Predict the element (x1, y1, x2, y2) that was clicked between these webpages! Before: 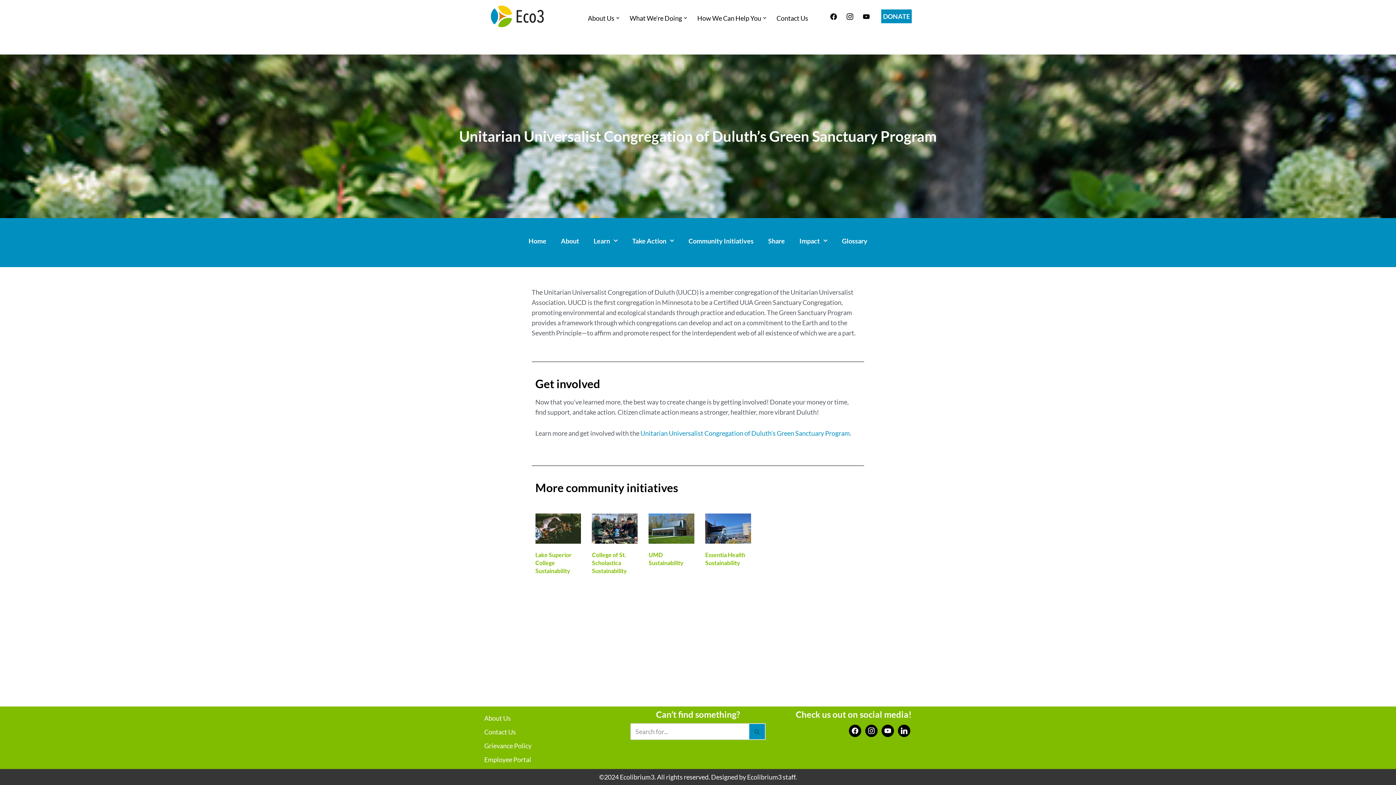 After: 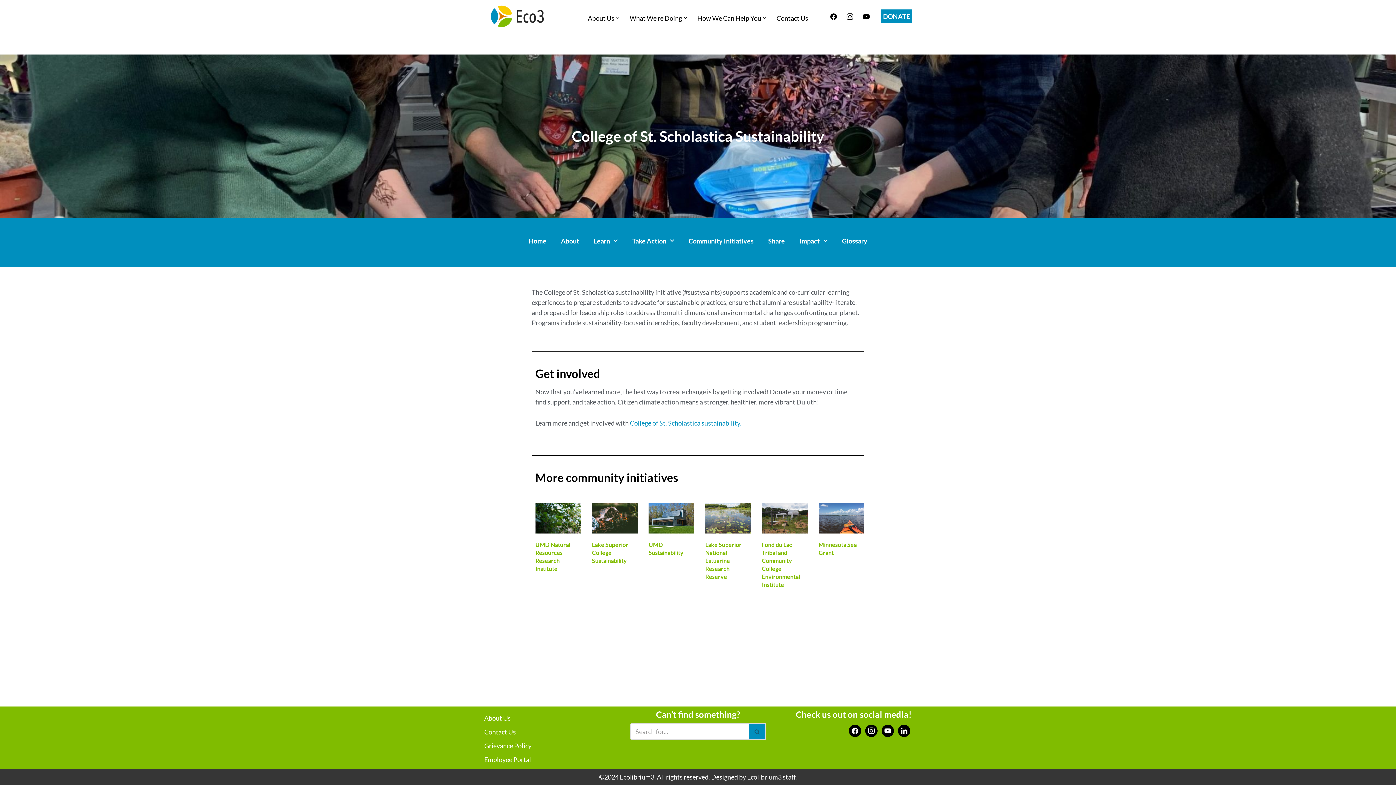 Action: label: College of St. Scholastica Sustainability bbox: (592, 551, 627, 574)